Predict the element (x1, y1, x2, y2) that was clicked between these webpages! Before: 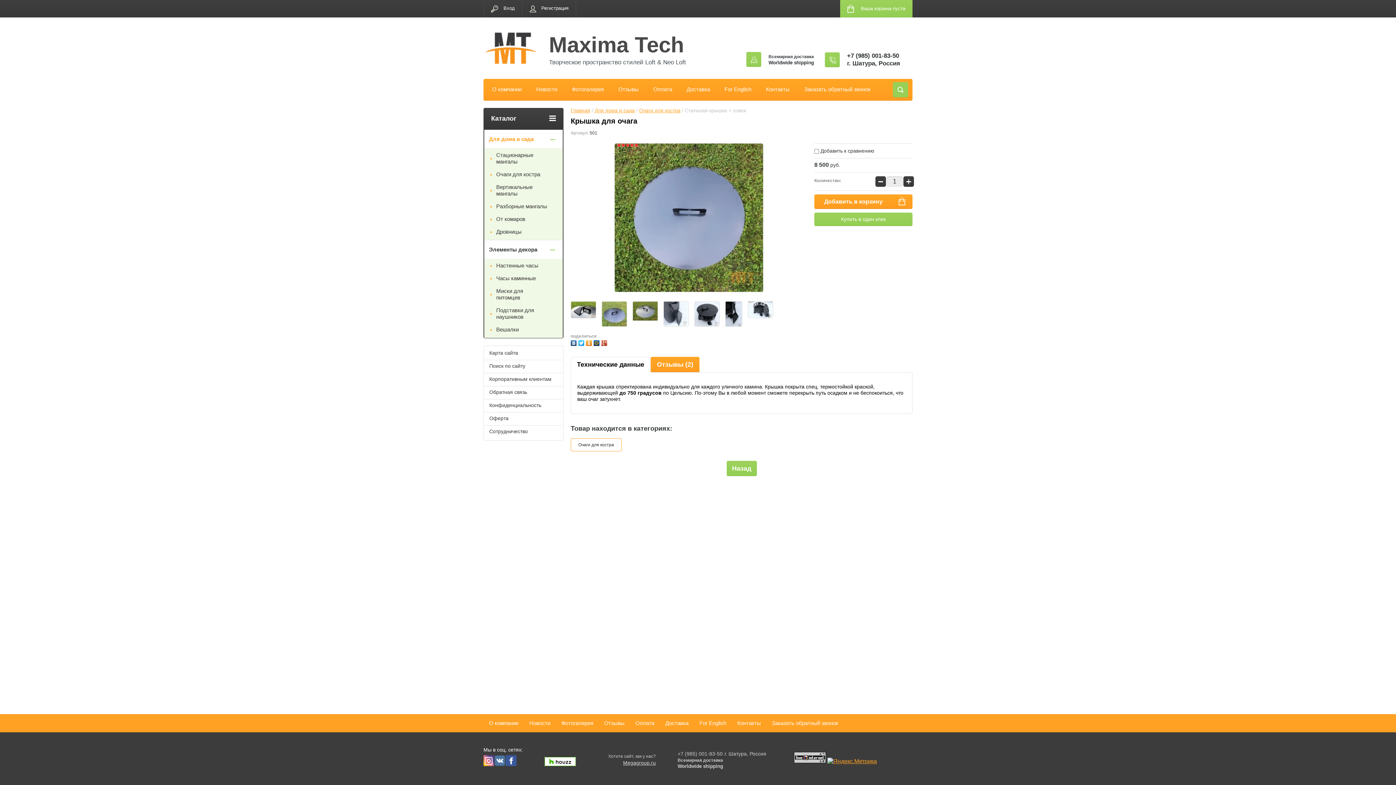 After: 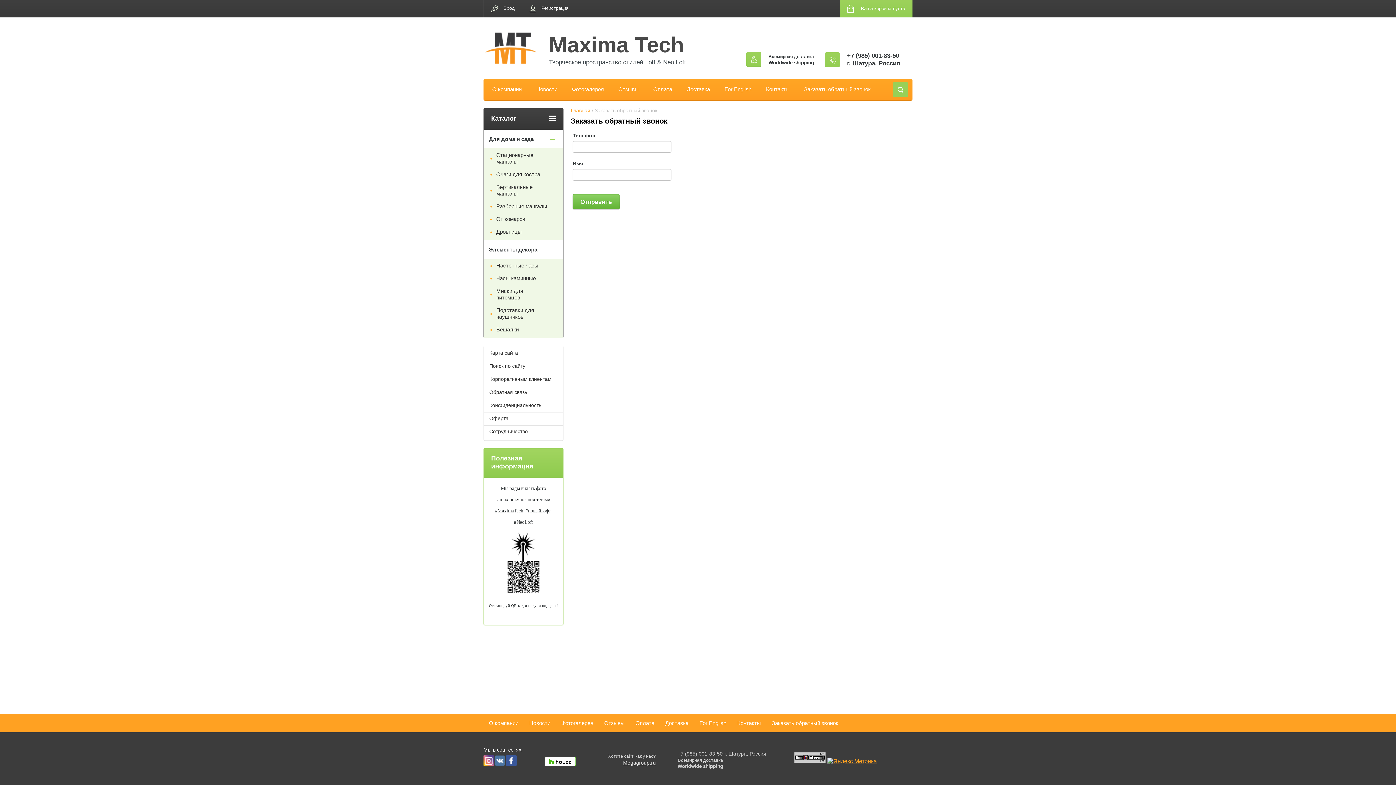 Action: bbox: (804, 86, 870, 92) label: Заказать обратный звонок